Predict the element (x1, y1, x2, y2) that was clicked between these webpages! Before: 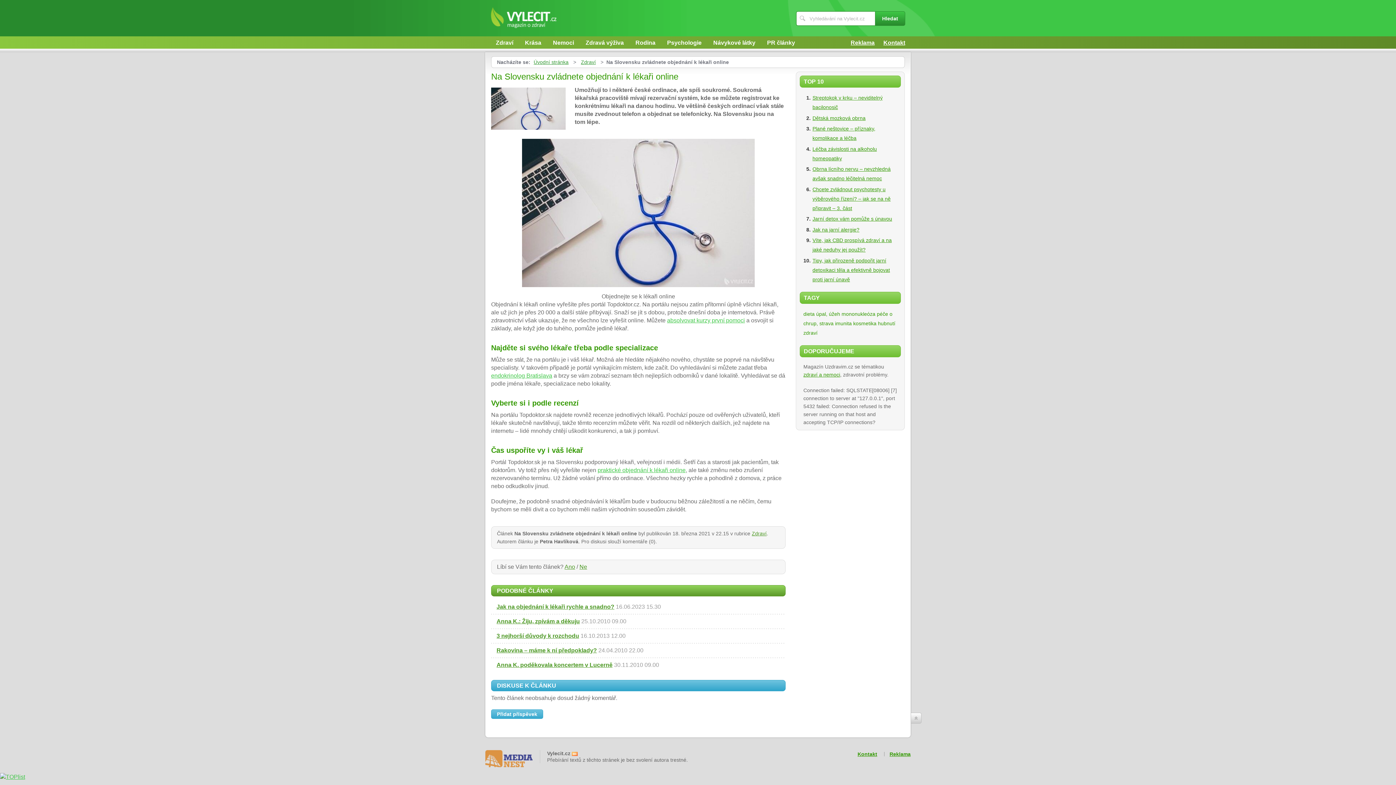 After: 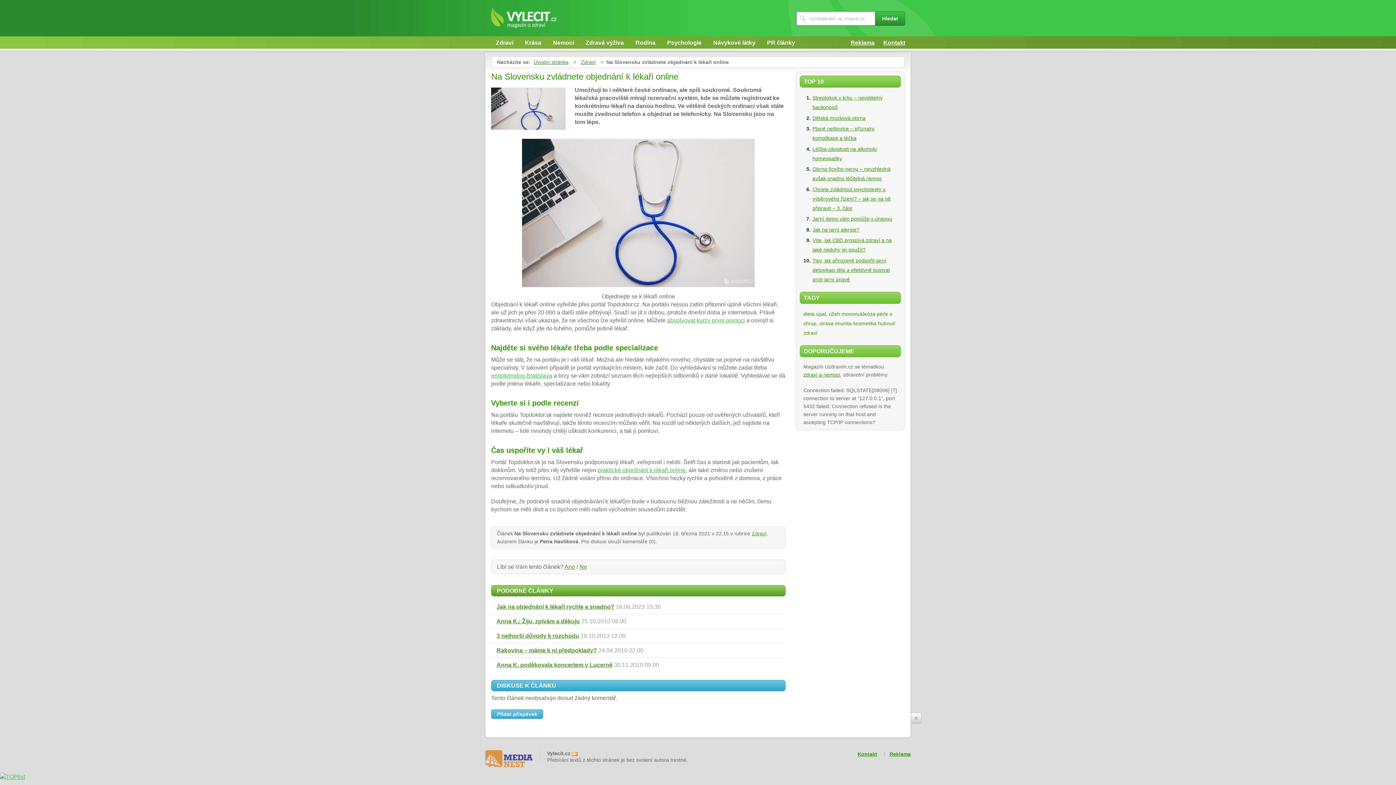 Action: bbox: (485, 755, 532, 761)